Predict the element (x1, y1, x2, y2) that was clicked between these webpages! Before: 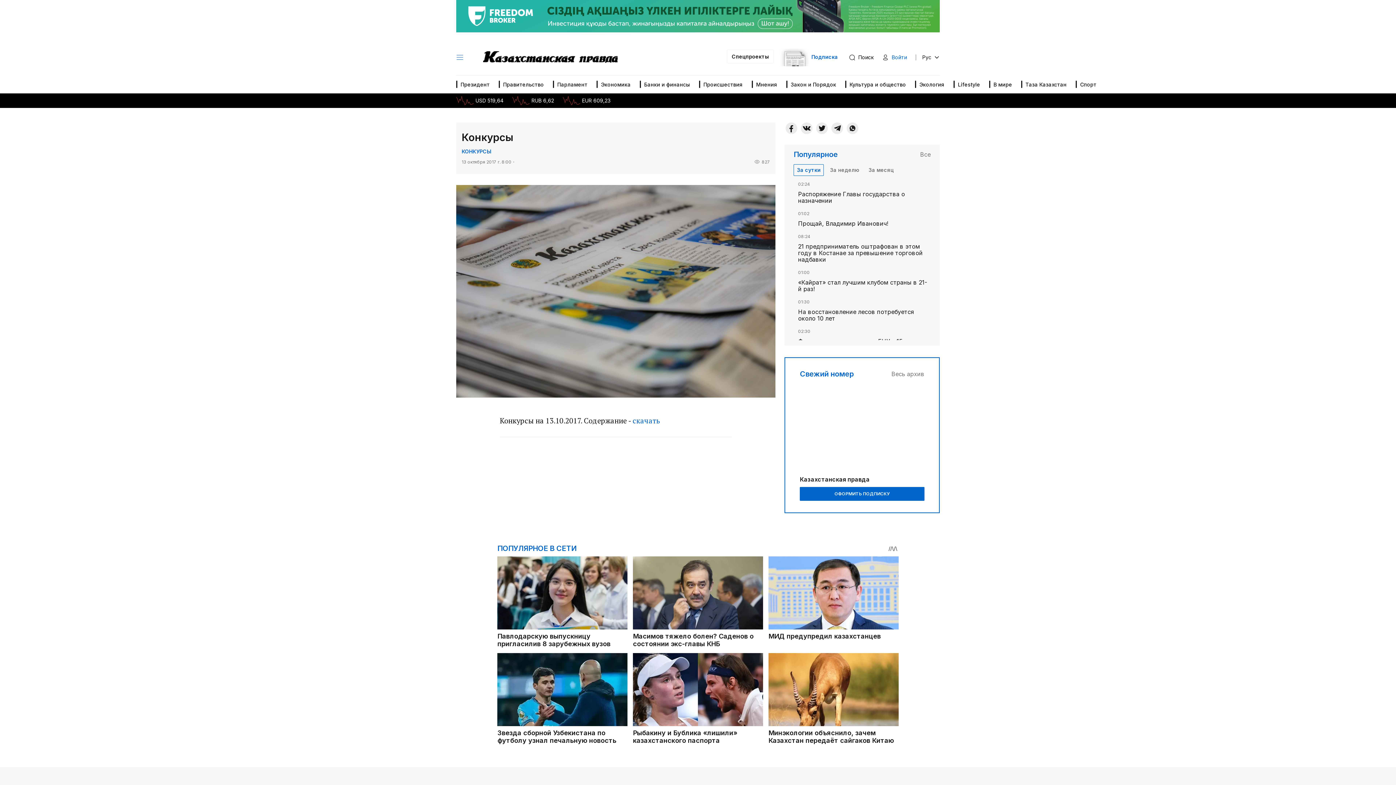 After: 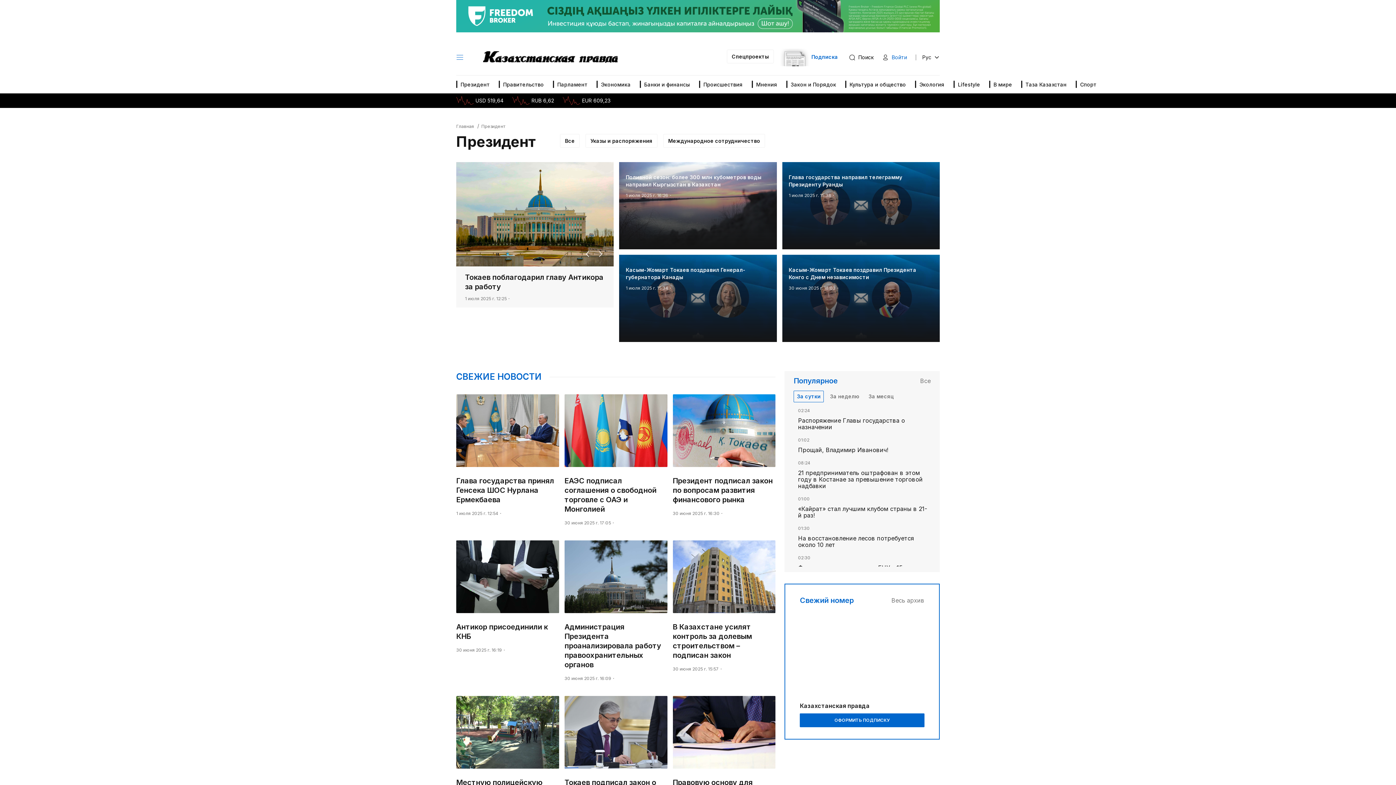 Action: label: Президент bbox: (456, 75, 495, 93)